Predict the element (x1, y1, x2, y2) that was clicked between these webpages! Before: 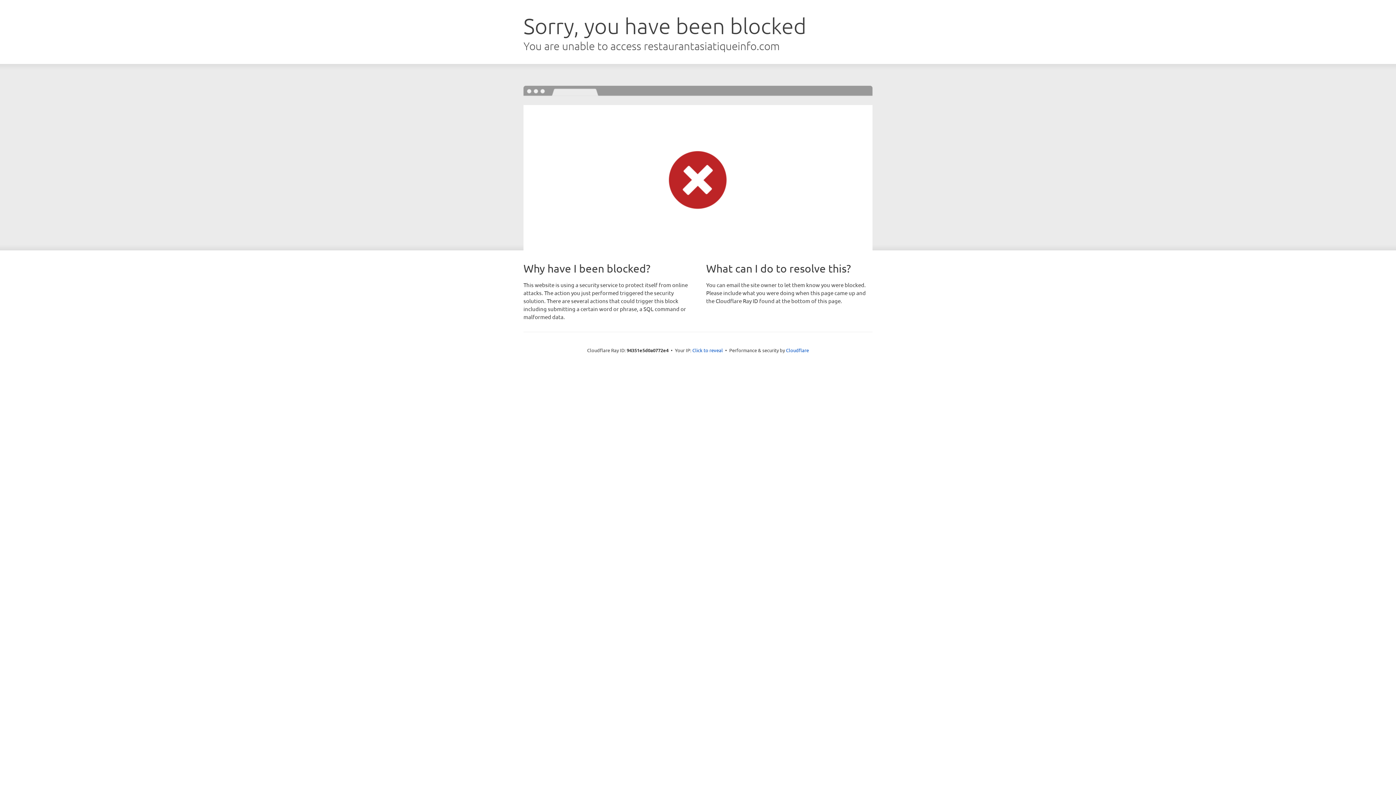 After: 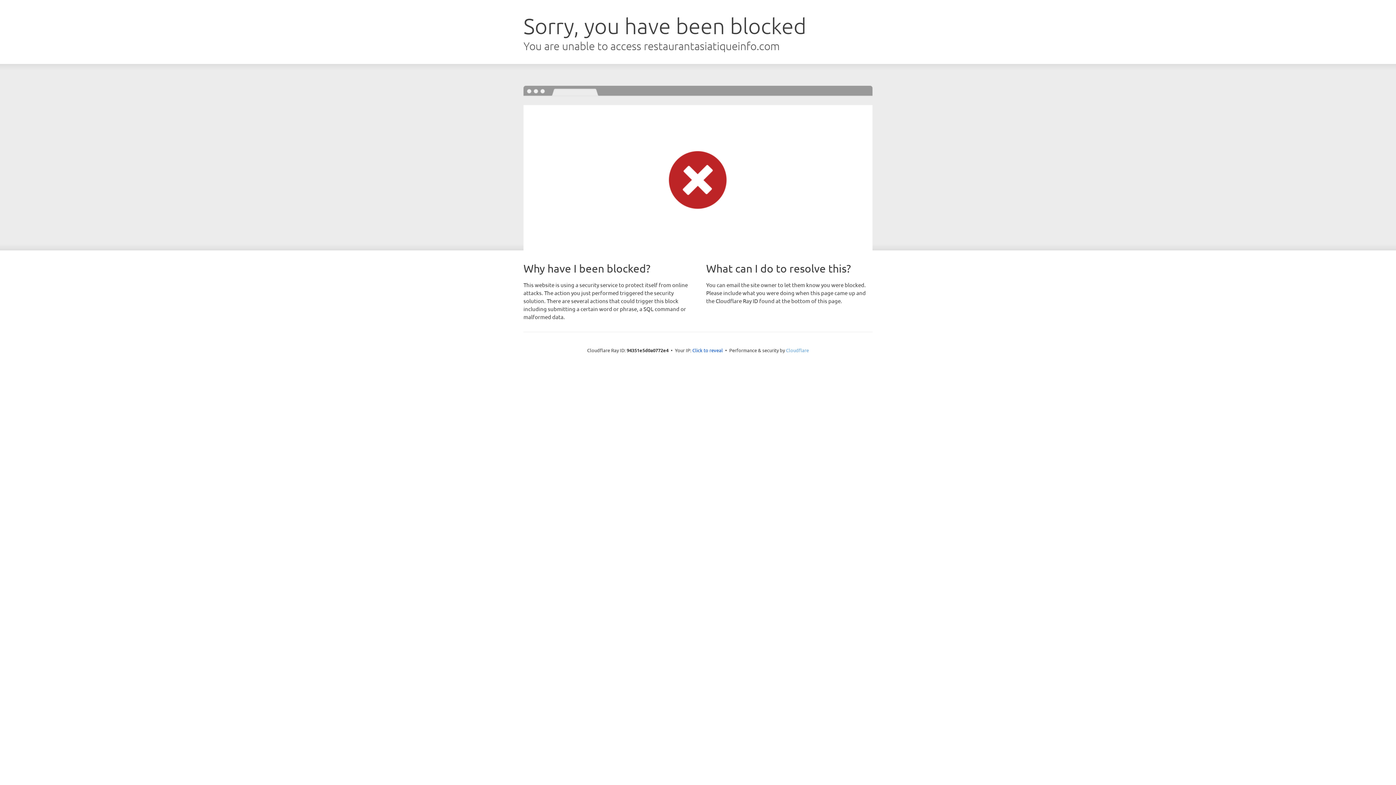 Action: bbox: (786, 347, 809, 353) label: Cloudflare